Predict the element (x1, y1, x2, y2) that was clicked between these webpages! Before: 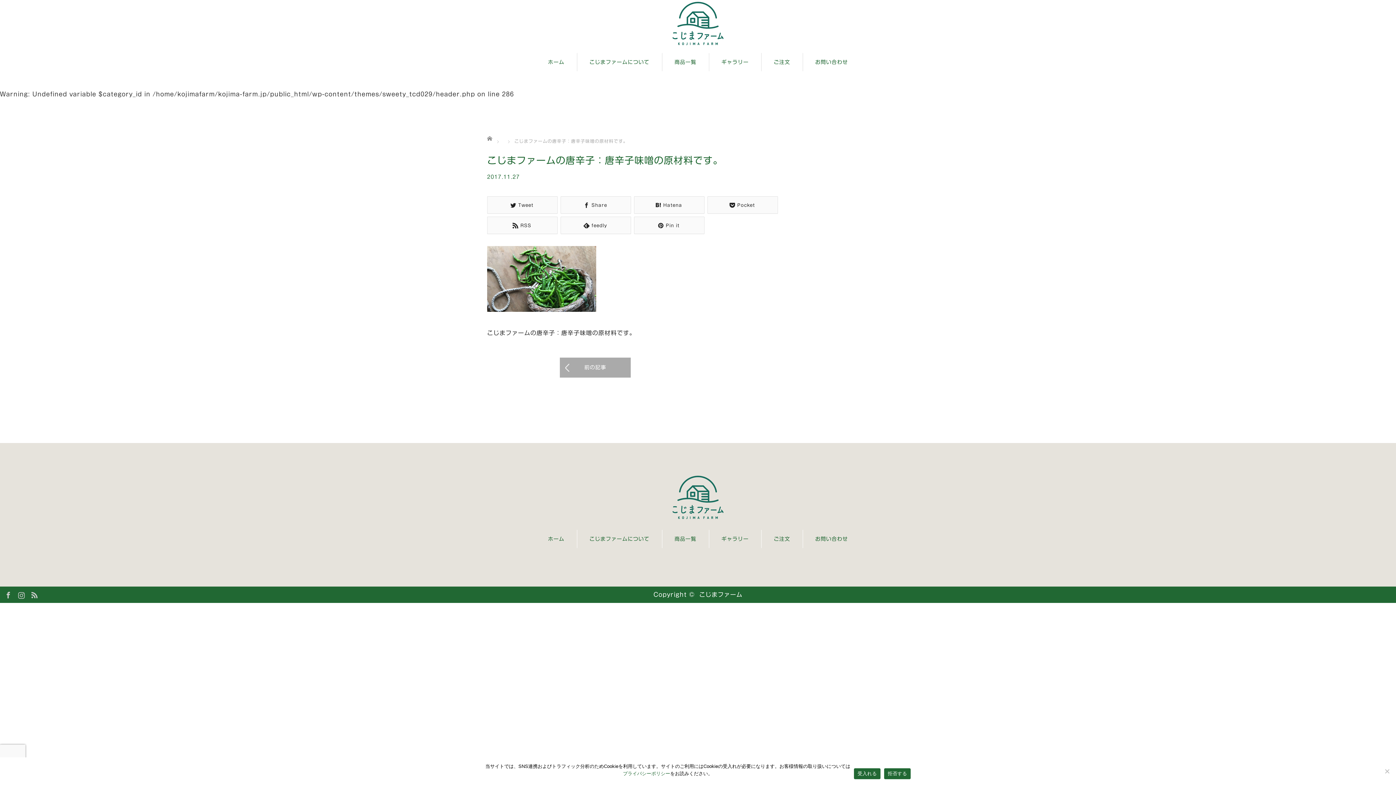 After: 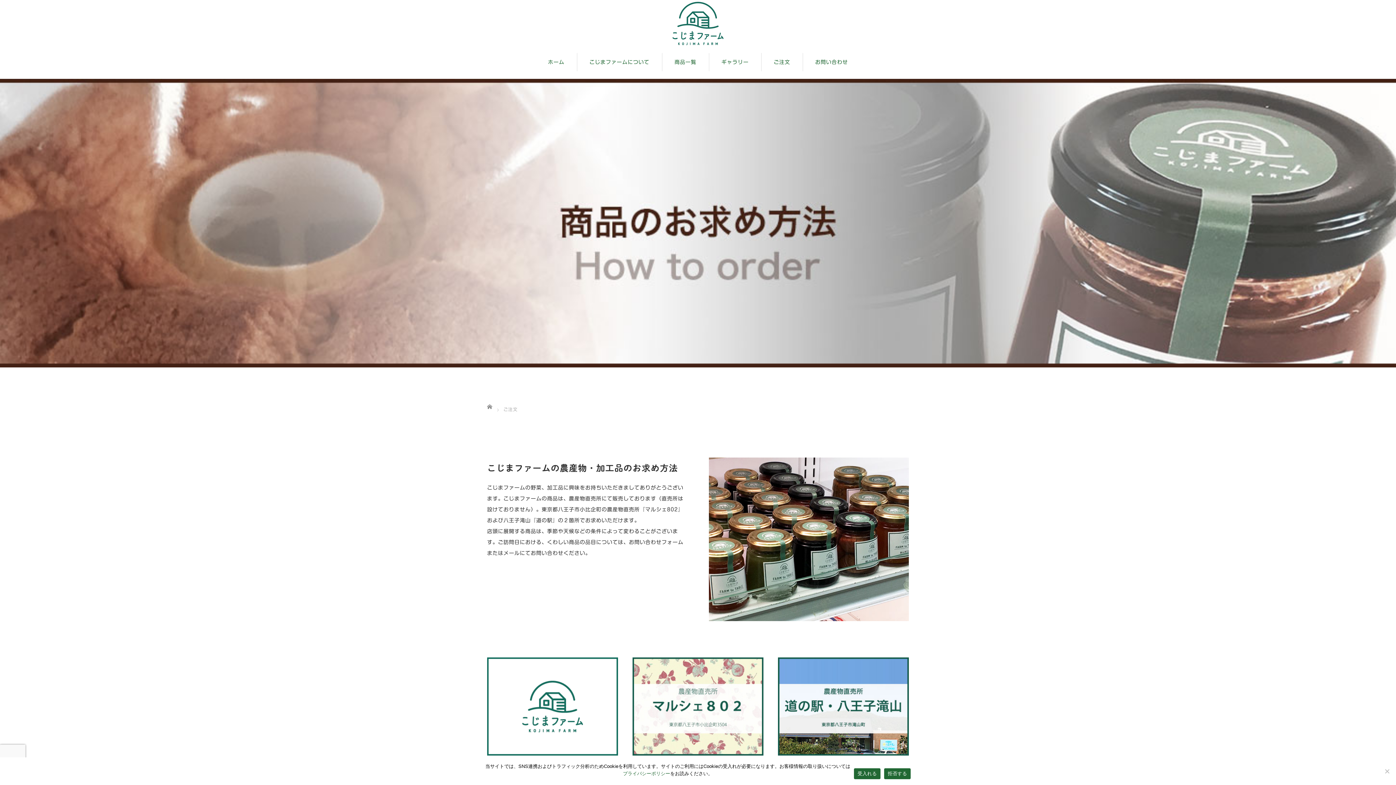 Action: bbox: (761, 53, 802, 71) label: ご注文